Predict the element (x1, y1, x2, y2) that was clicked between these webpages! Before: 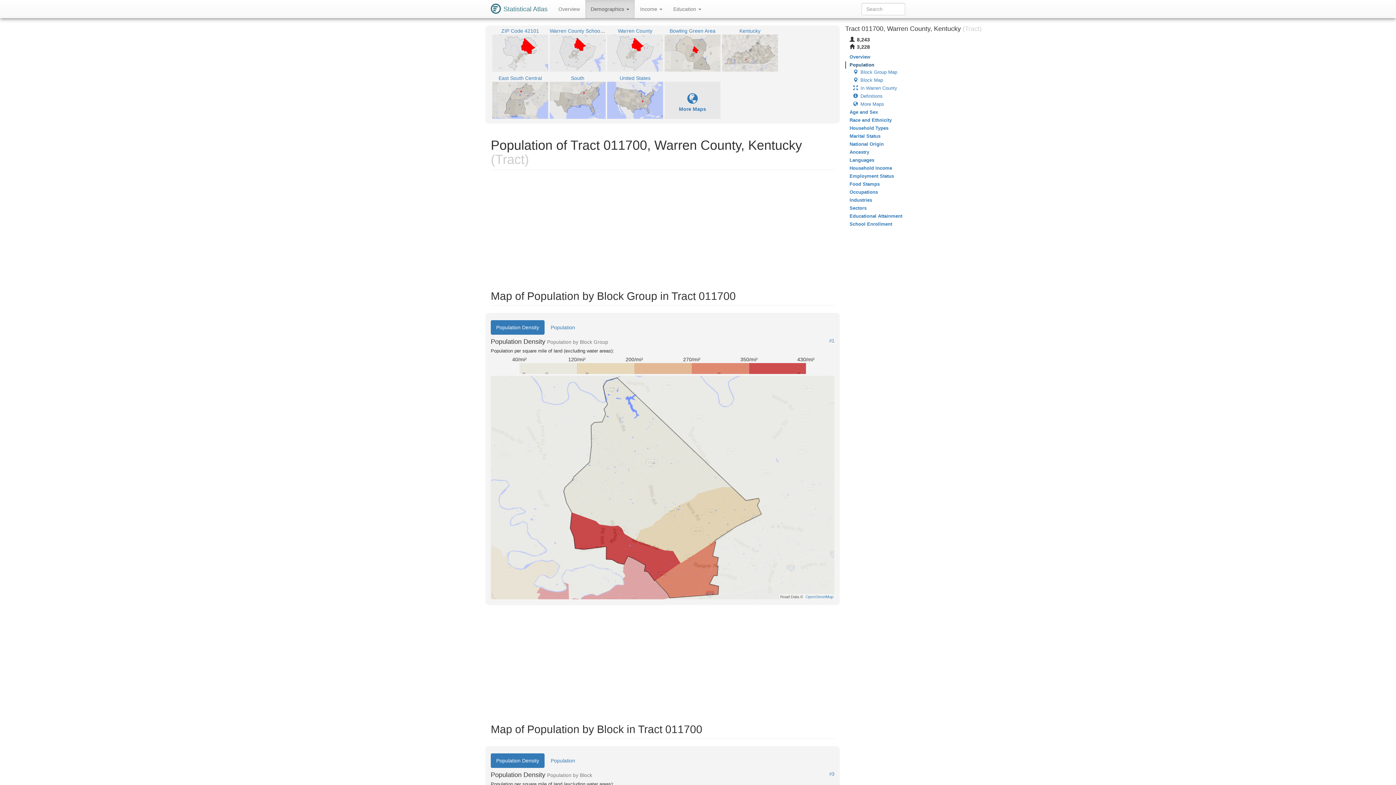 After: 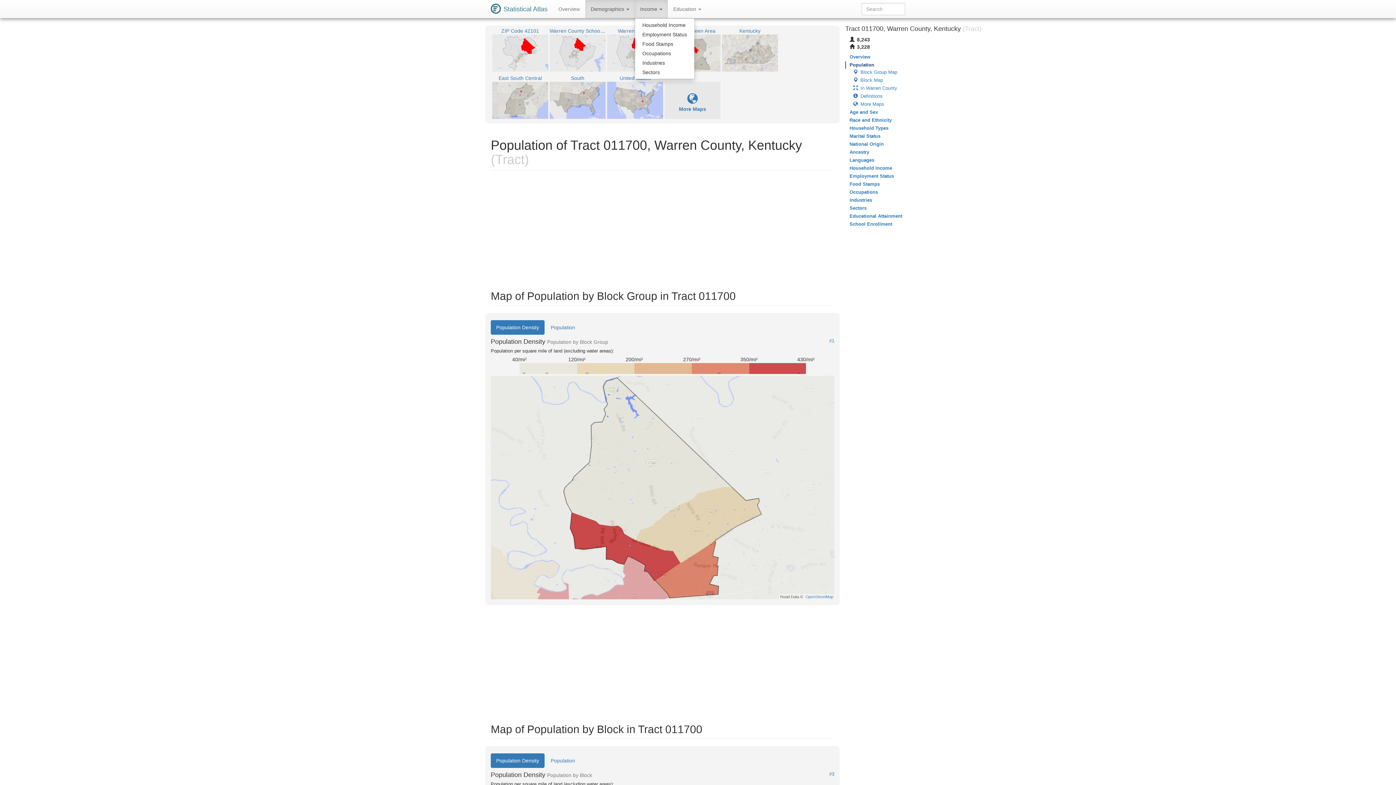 Action: label: Income  bbox: (634, 0, 668, 18)